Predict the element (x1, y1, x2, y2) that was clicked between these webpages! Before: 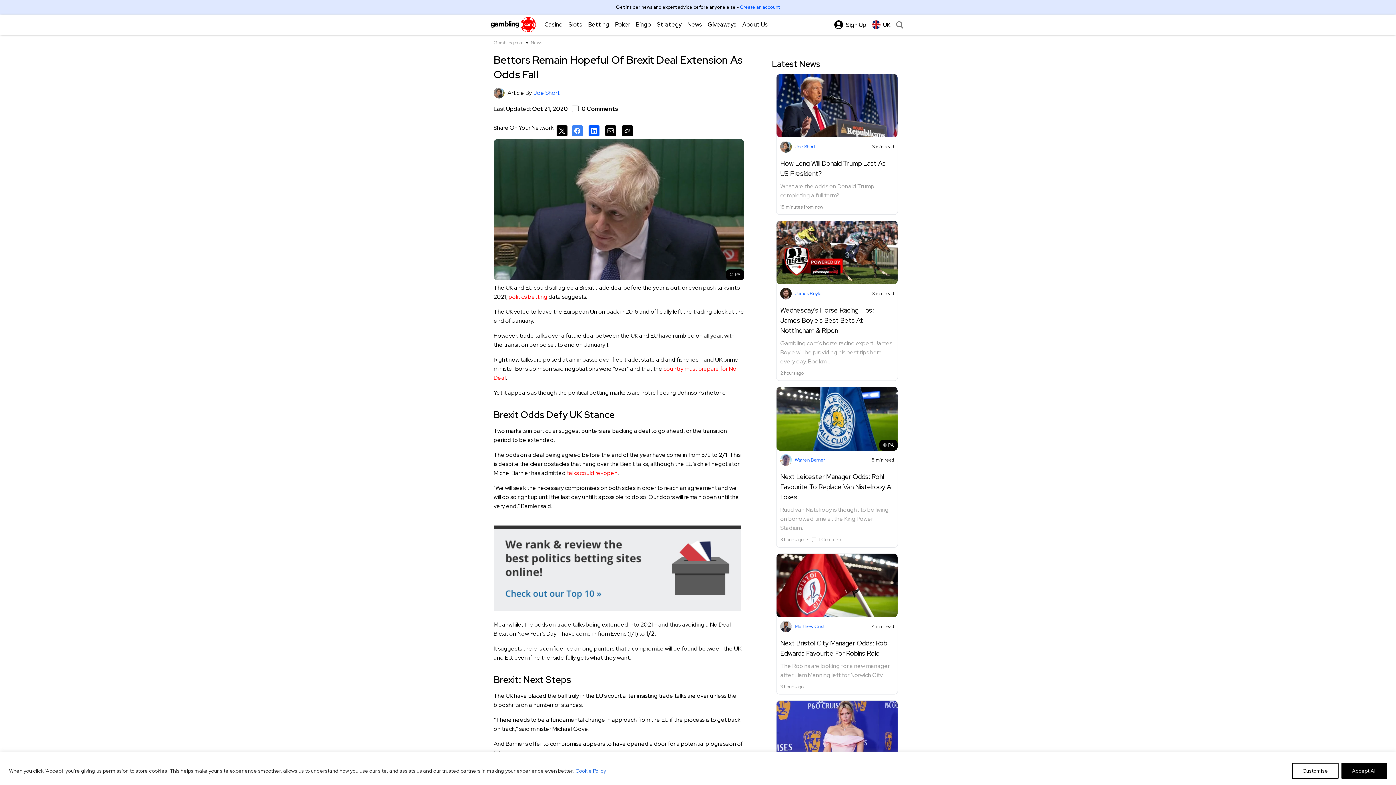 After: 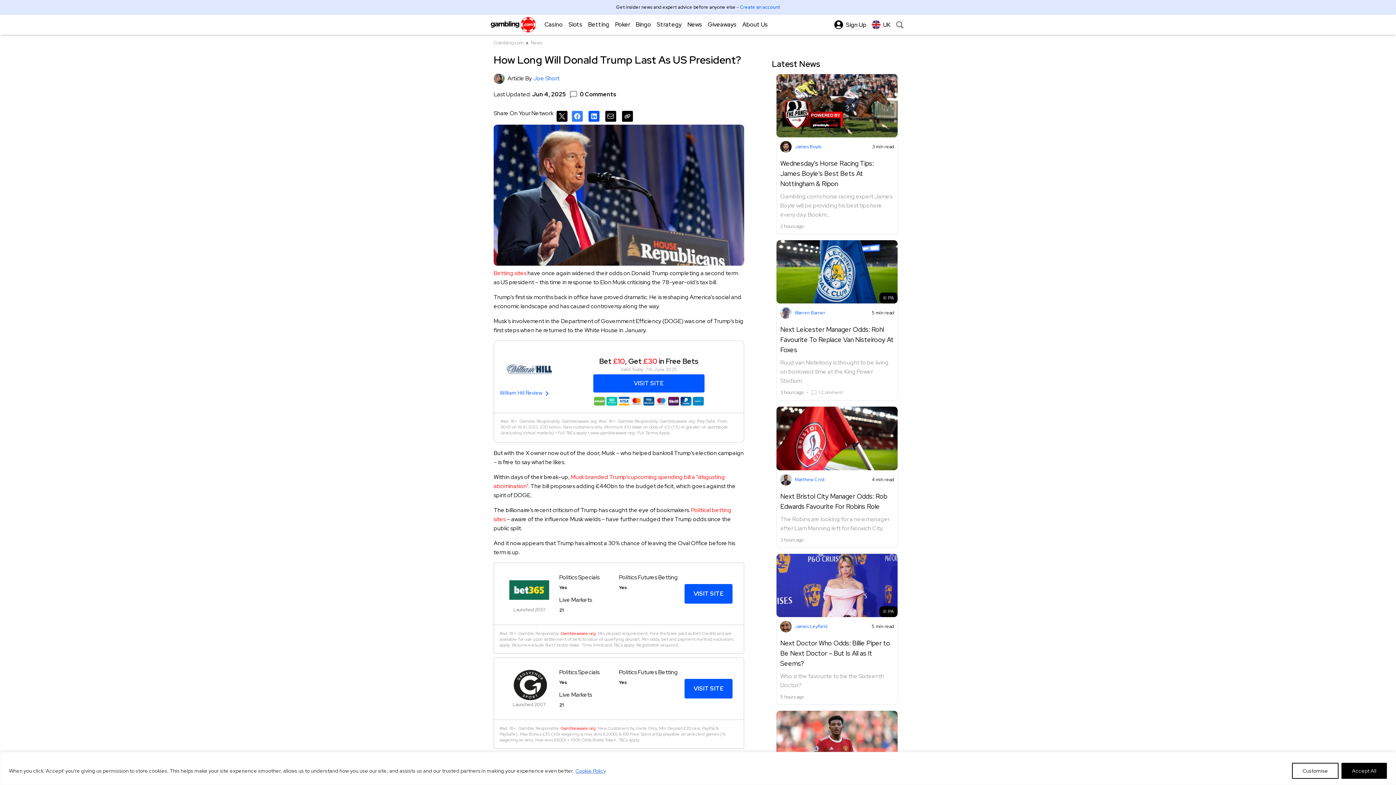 Action: bbox: (780, 159, 885, 177) label: How Long Will Donald Trump Last As US President?